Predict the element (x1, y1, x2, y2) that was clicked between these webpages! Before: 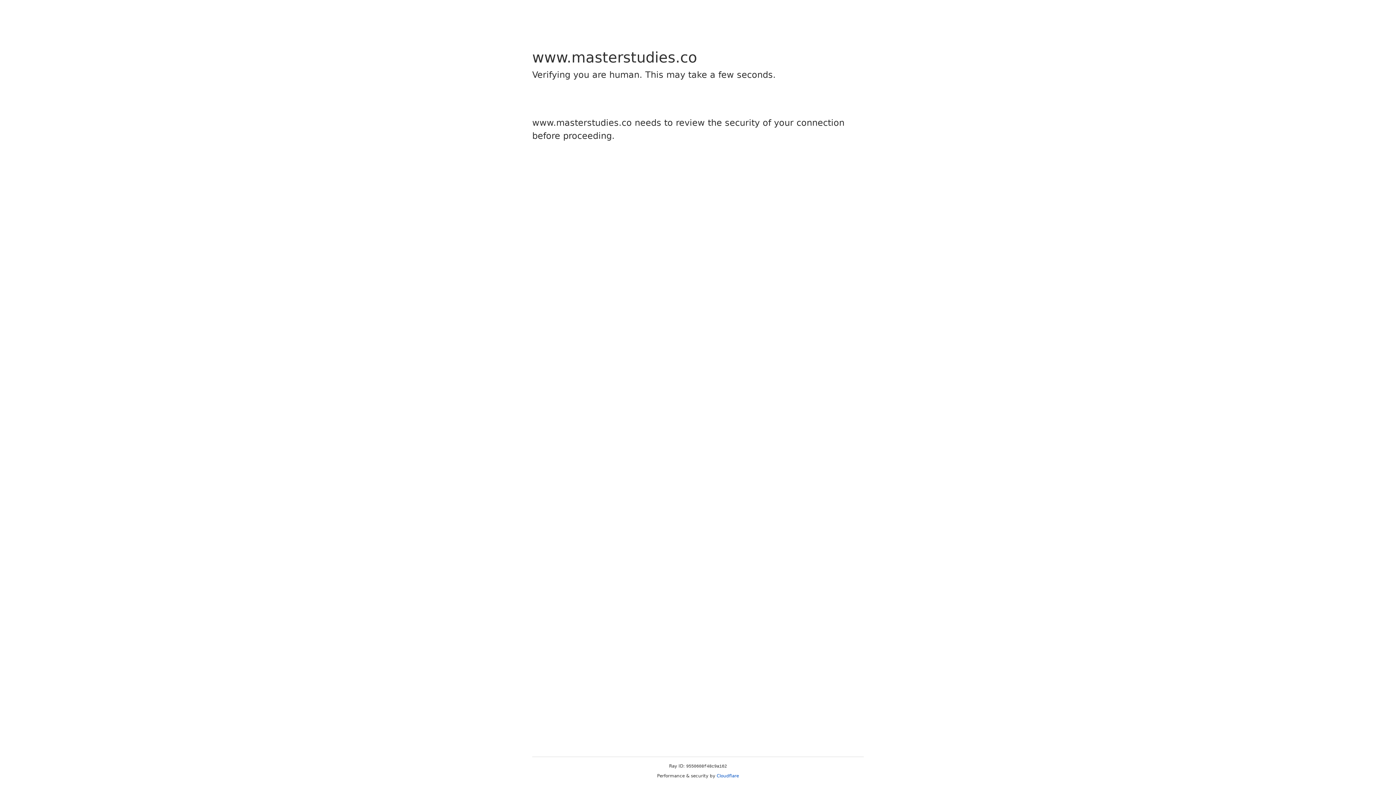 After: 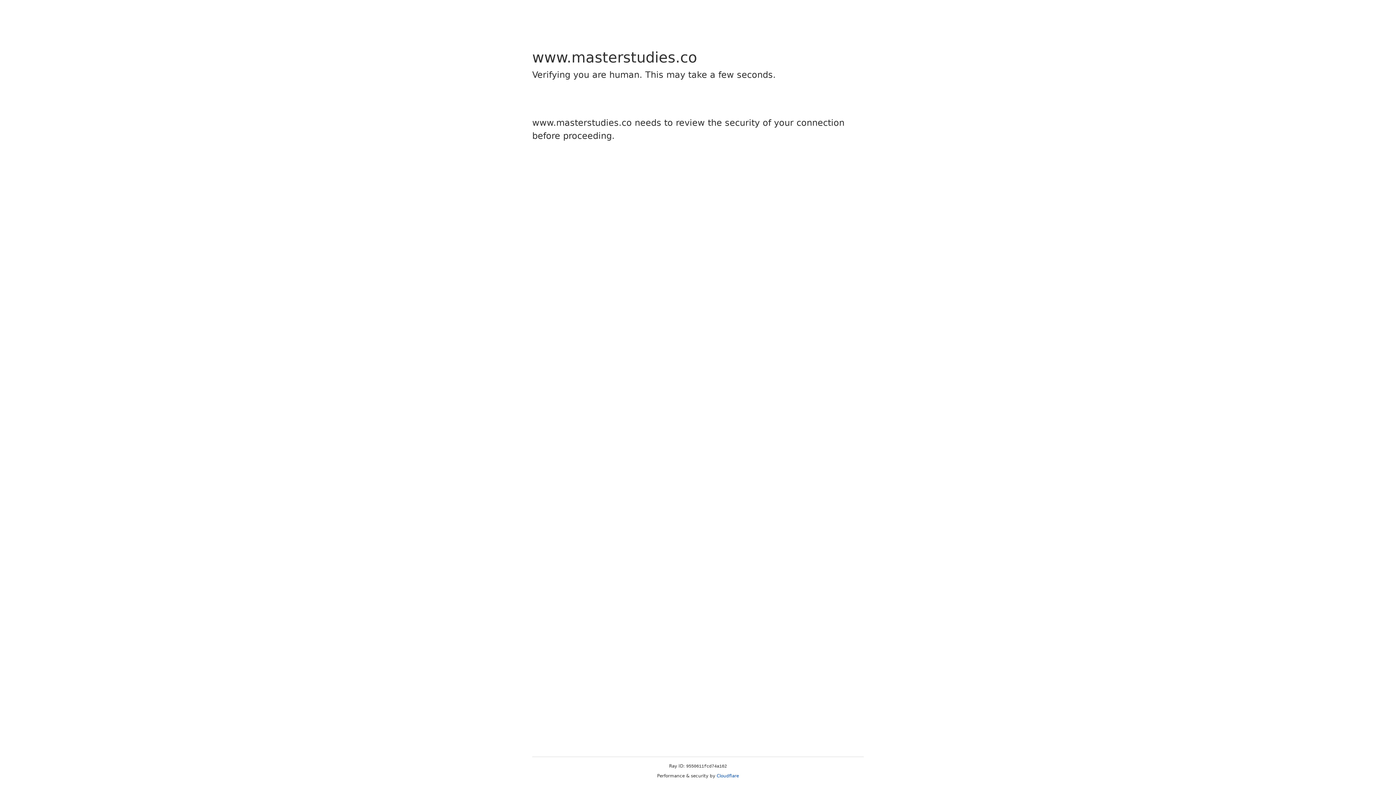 Action: bbox: (716, 773, 739, 778) label: Cloudflare